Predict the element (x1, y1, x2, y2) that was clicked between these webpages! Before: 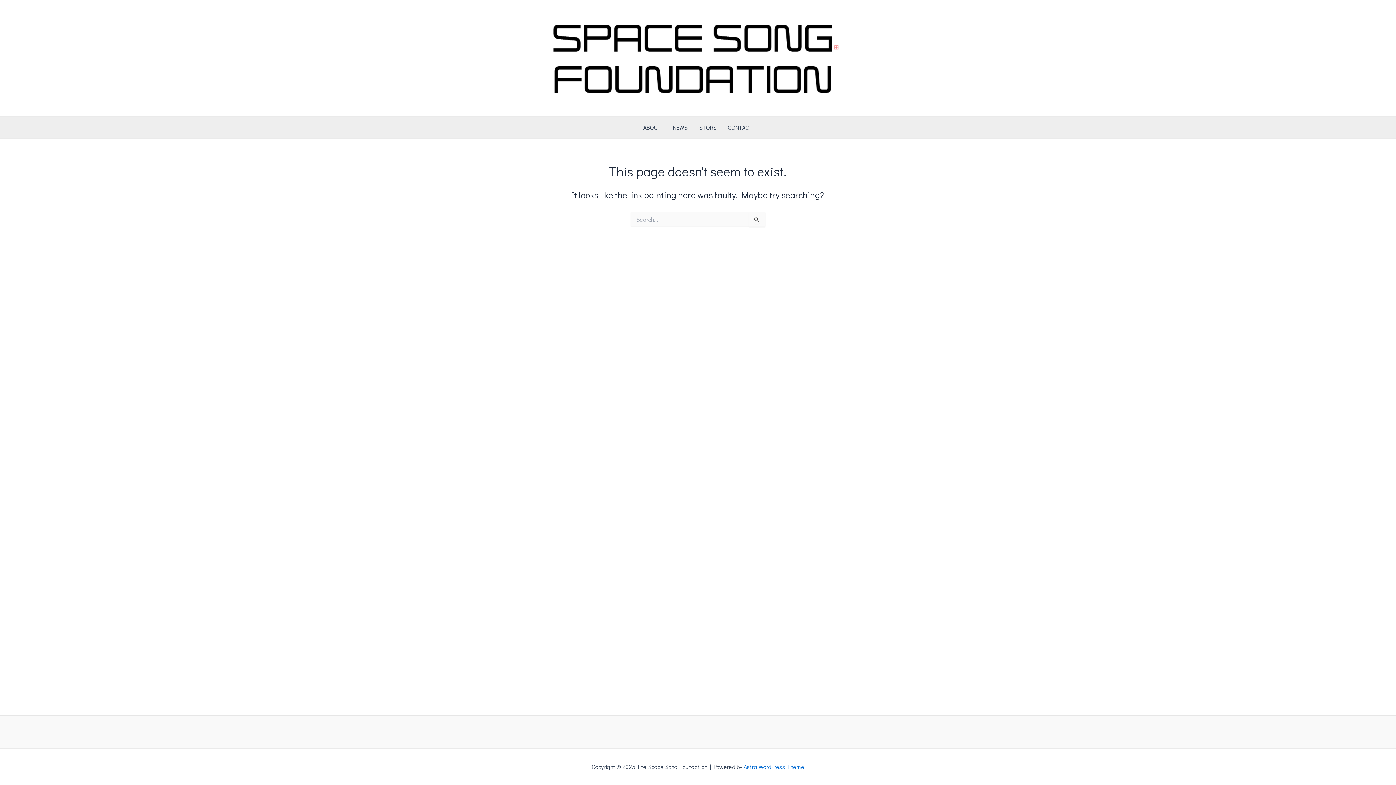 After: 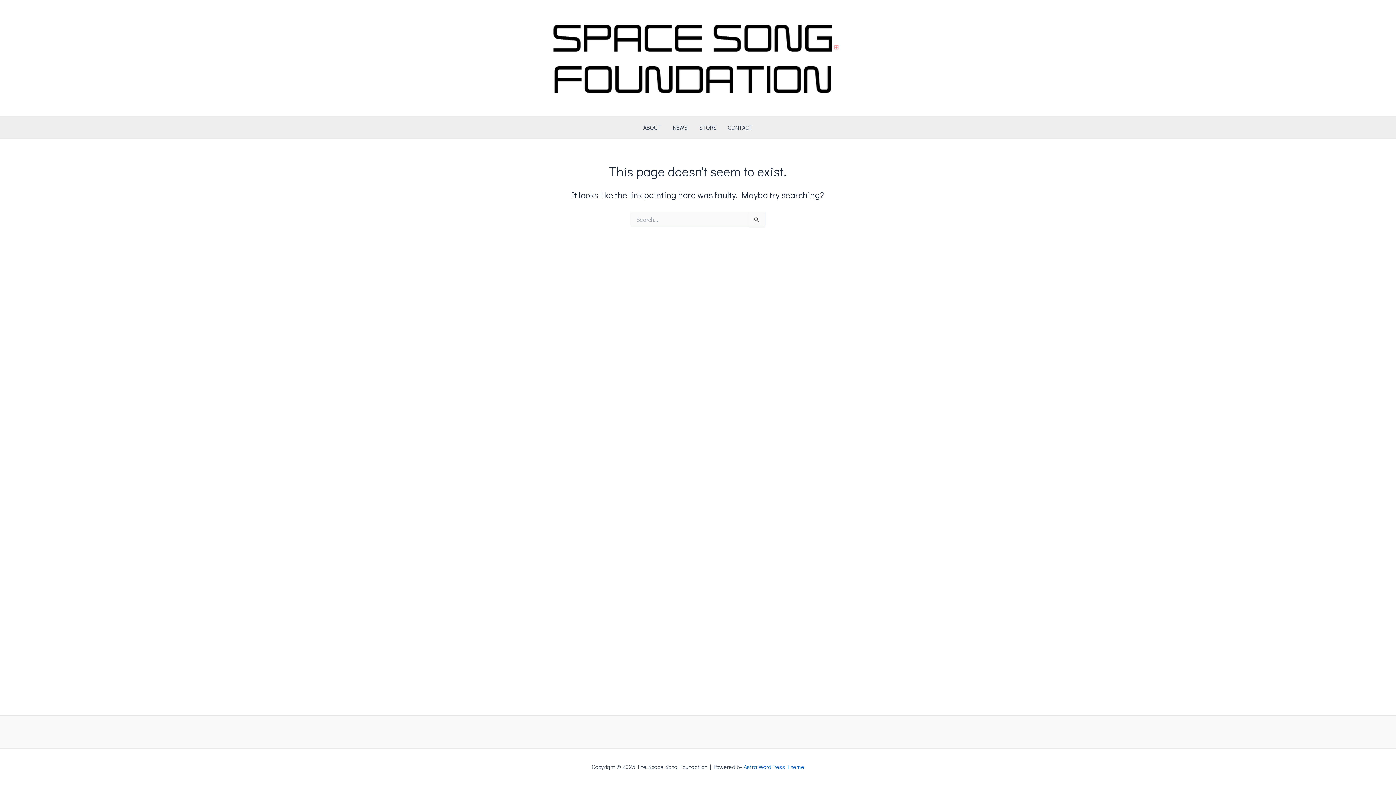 Action: bbox: (743, 763, 804, 770) label: Astra WordPress Theme